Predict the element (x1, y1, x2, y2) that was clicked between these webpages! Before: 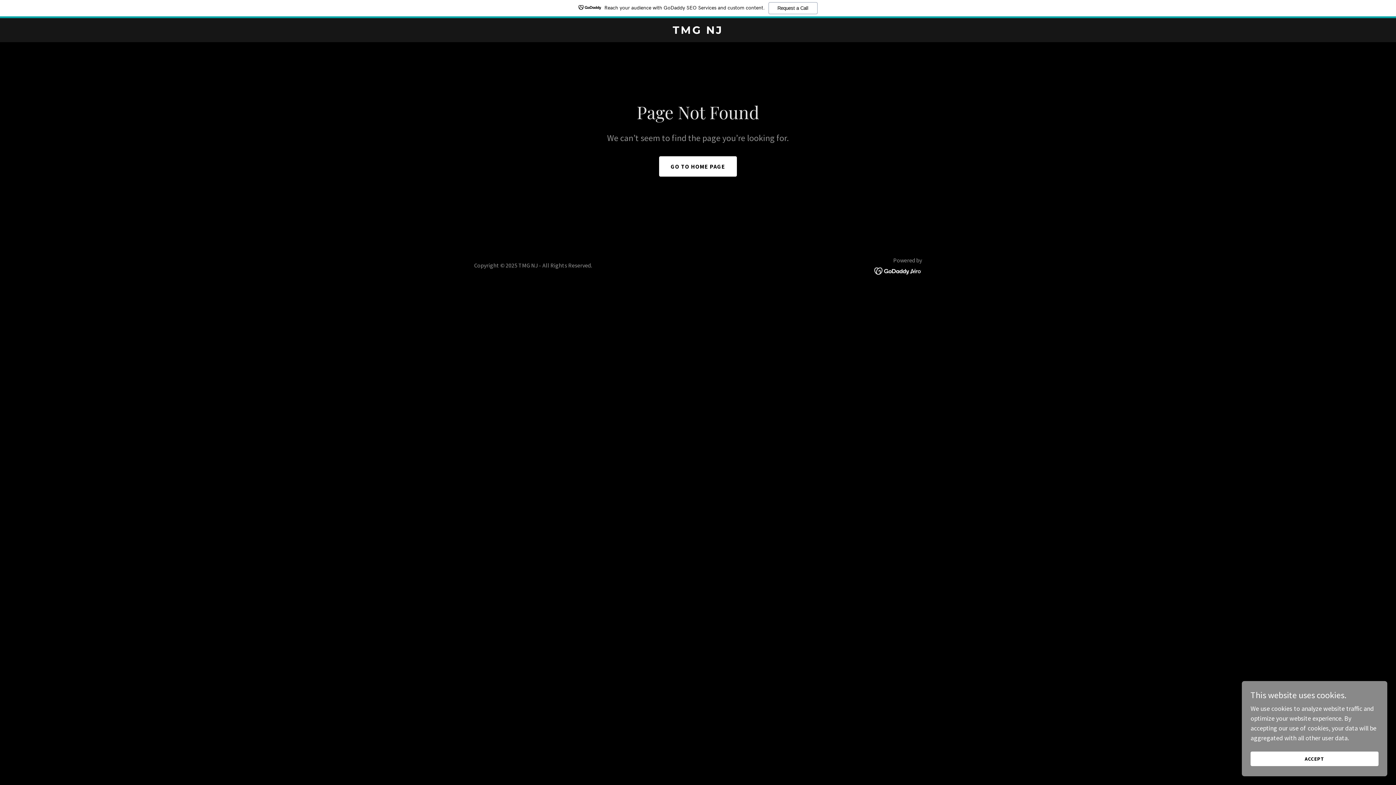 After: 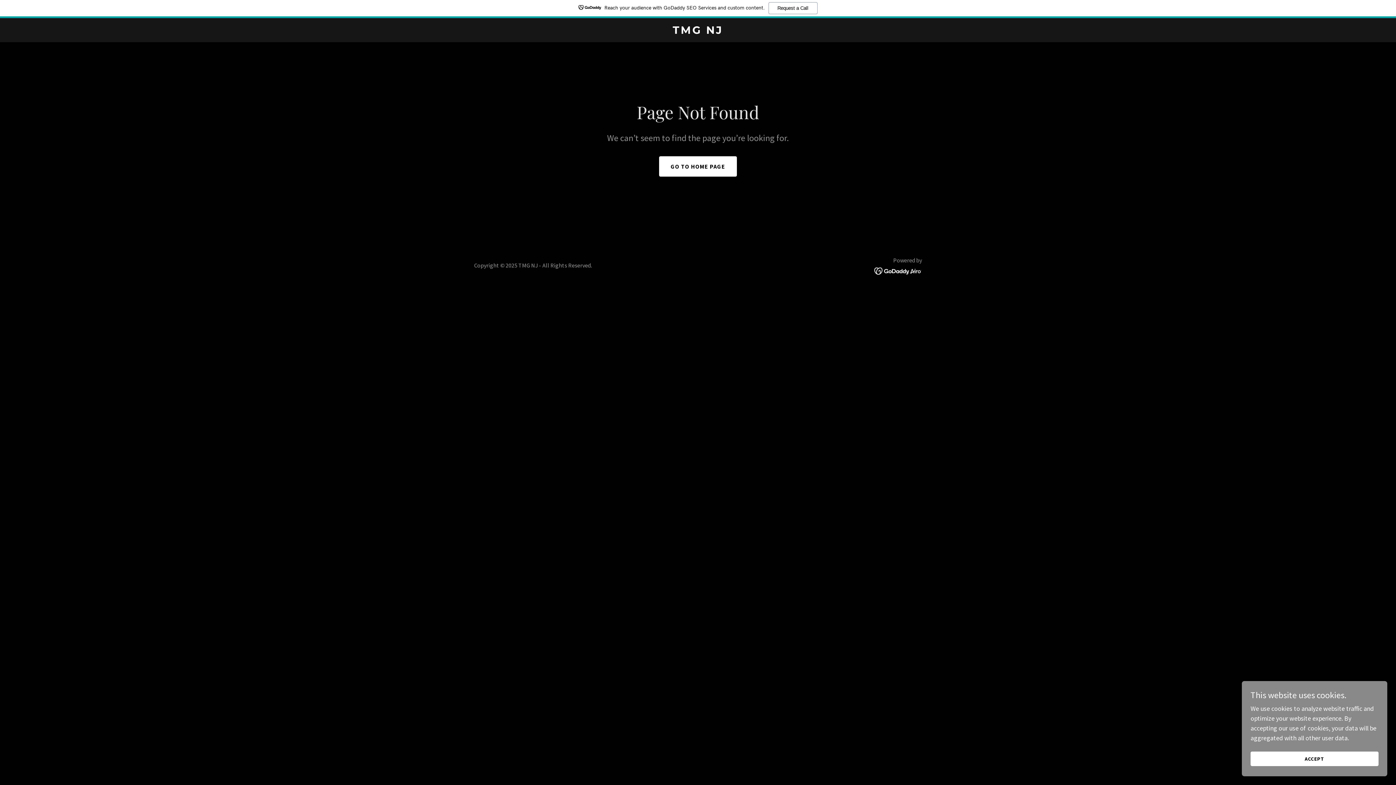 Action: bbox: (874, 266, 922, 274)